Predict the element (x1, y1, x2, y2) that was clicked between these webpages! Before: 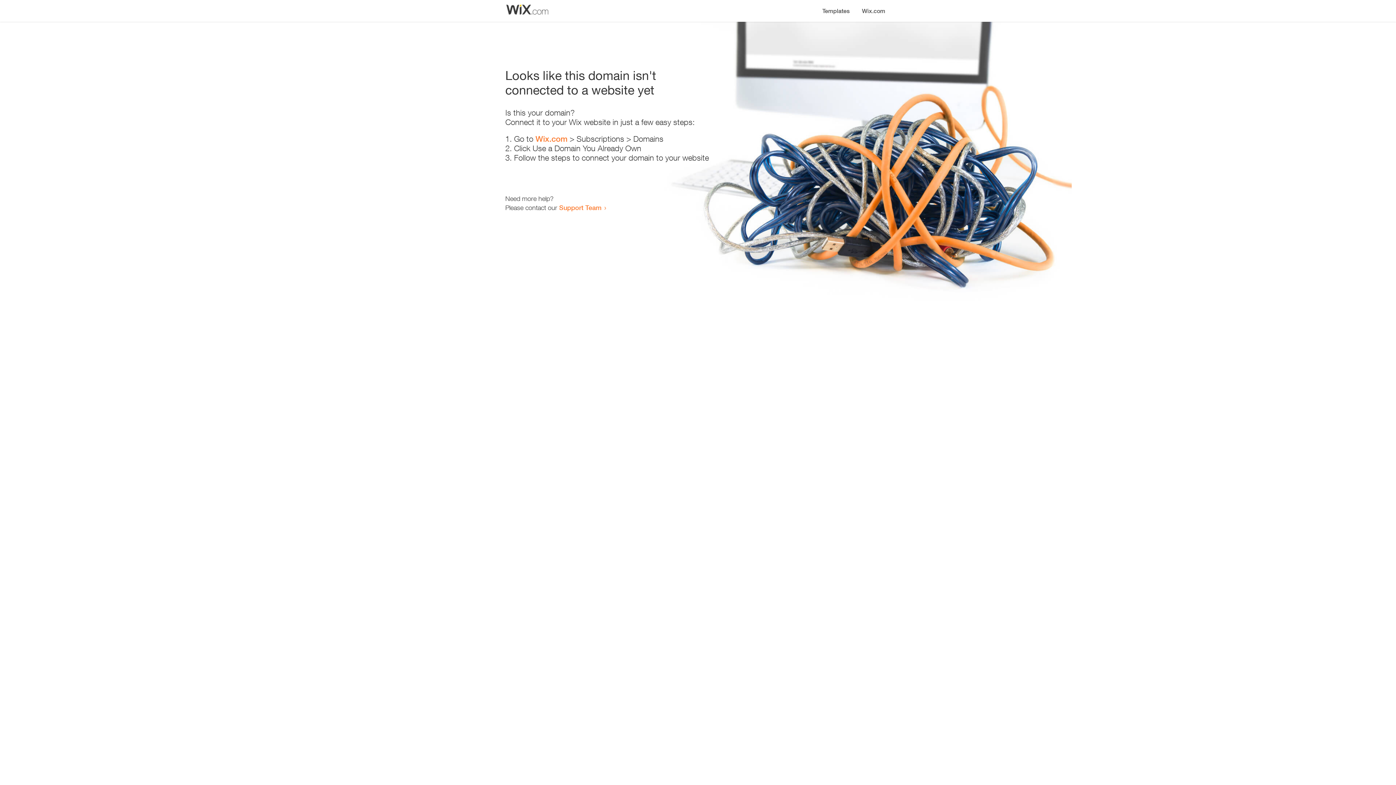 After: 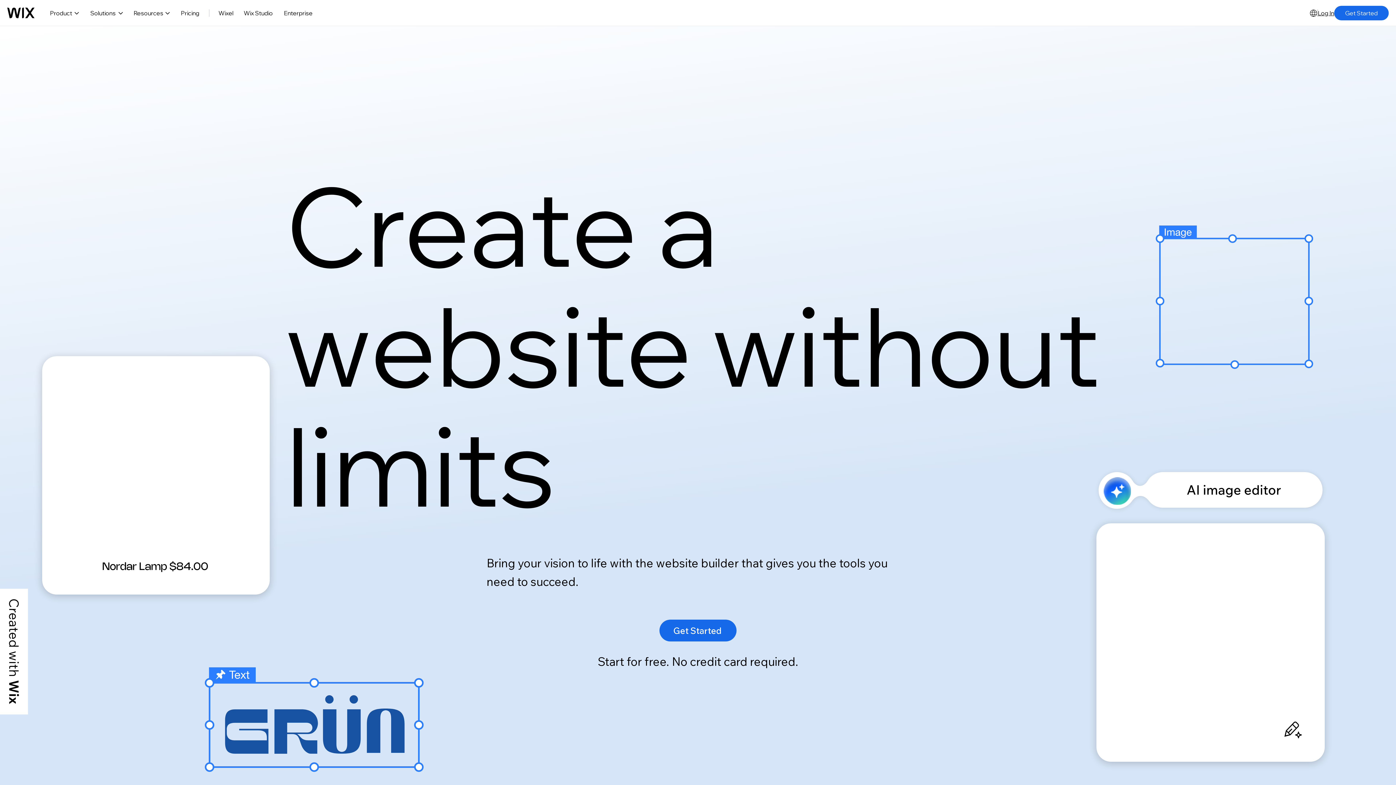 Action: bbox: (856, 0, 890, 14) label: Wix.com